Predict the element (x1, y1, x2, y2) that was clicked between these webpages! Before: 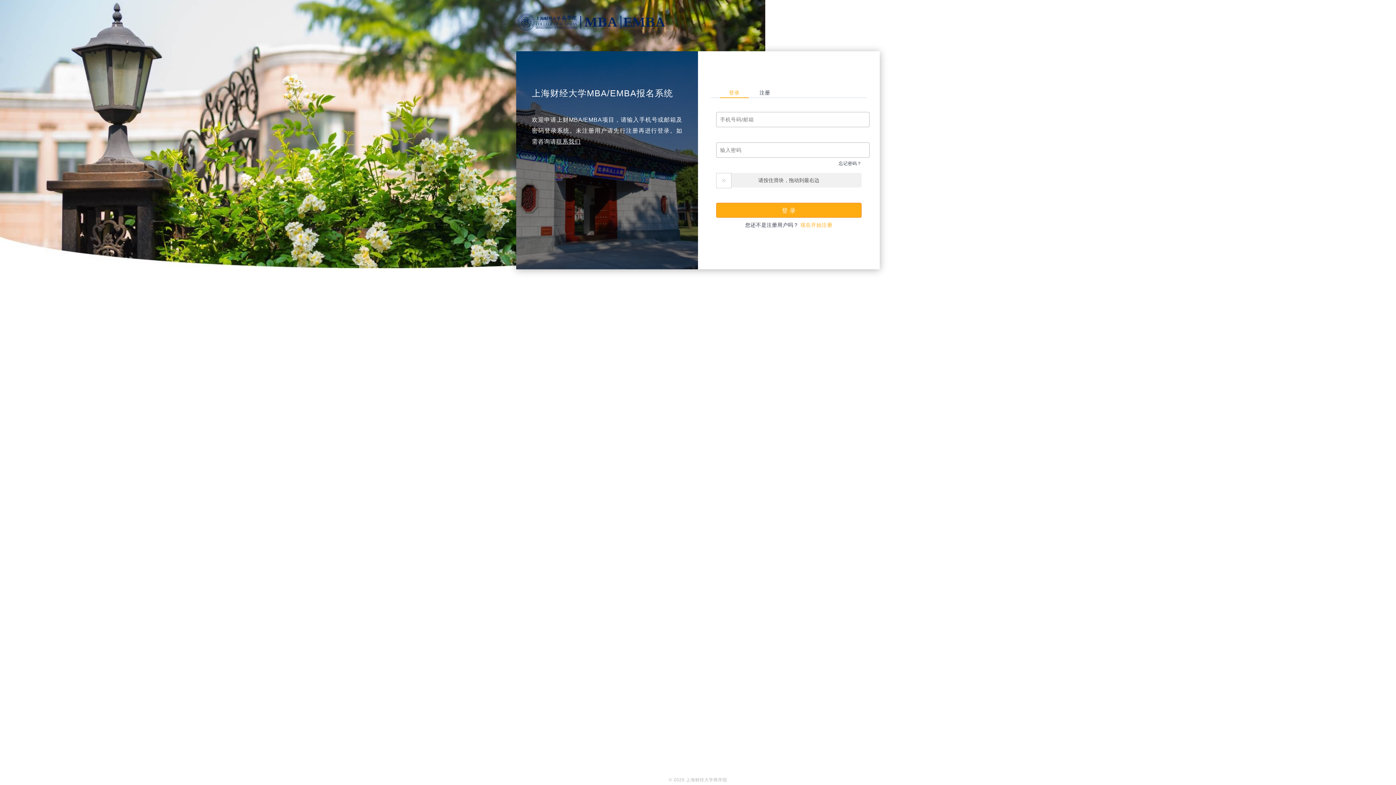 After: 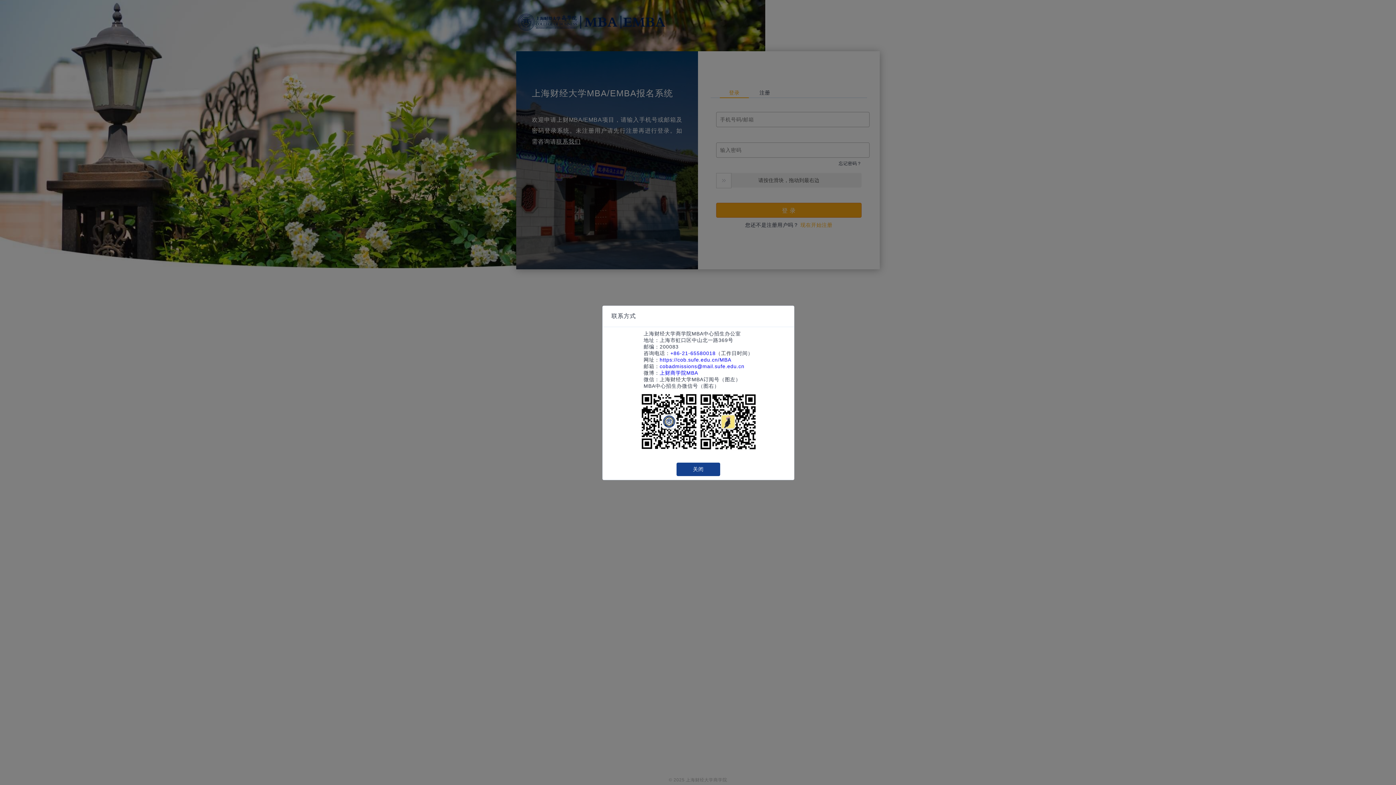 Action: label: 联系我们 bbox: (556, 138, 580, 144)